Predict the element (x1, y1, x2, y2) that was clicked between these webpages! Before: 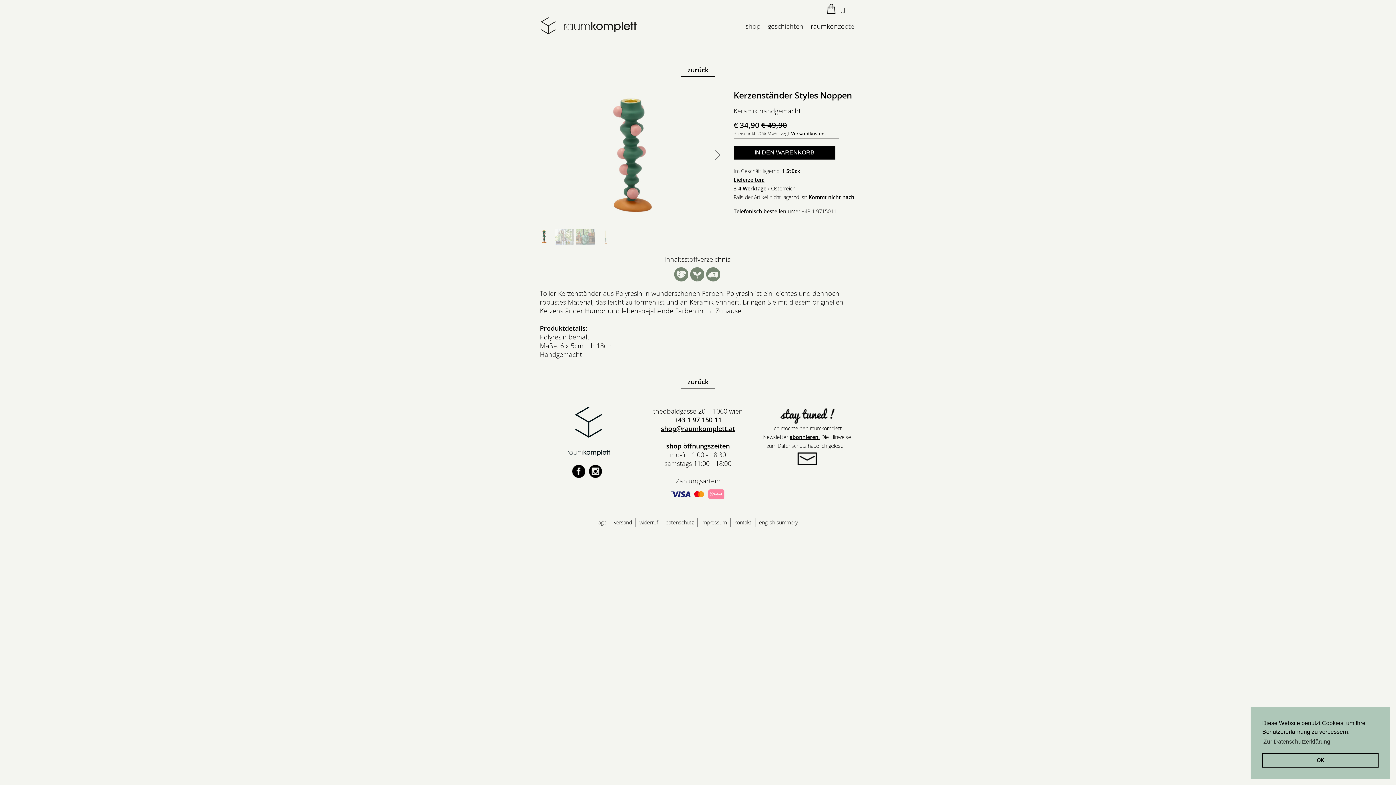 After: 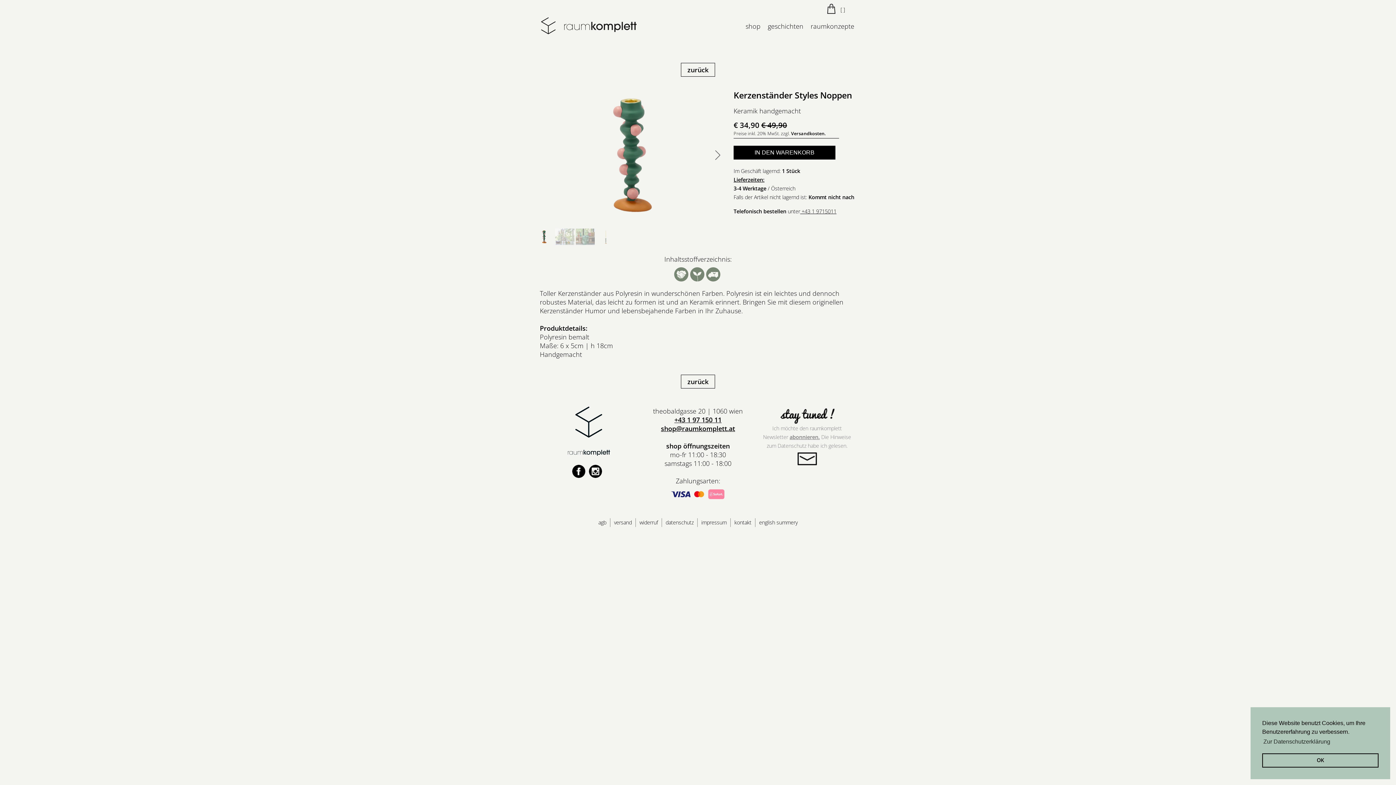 Action: label: Ich möchte den raumkomplett
Newsletter abonnieren. Die Hinweise
zum Datenschutz habe ich gelesen.
 bbox: (754, 406, 860, 467)